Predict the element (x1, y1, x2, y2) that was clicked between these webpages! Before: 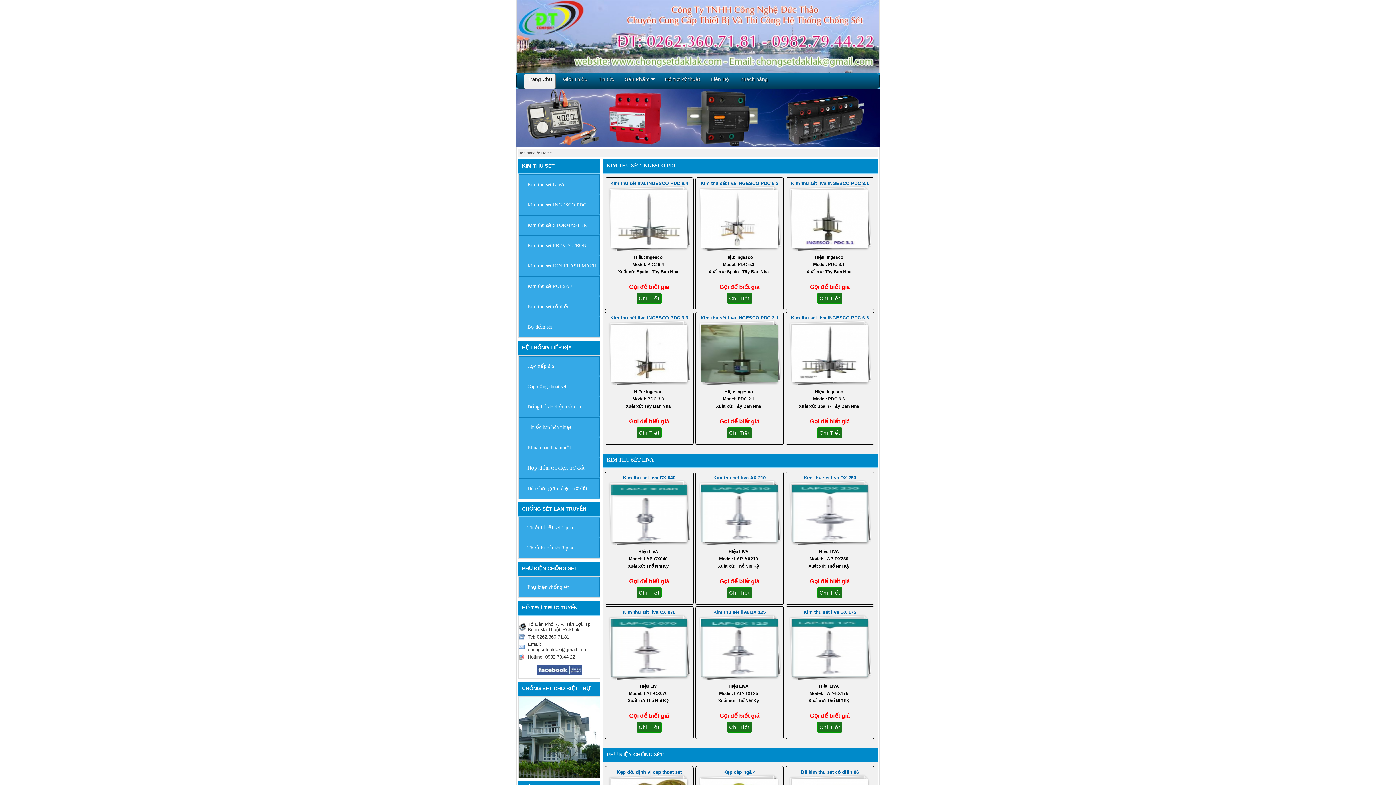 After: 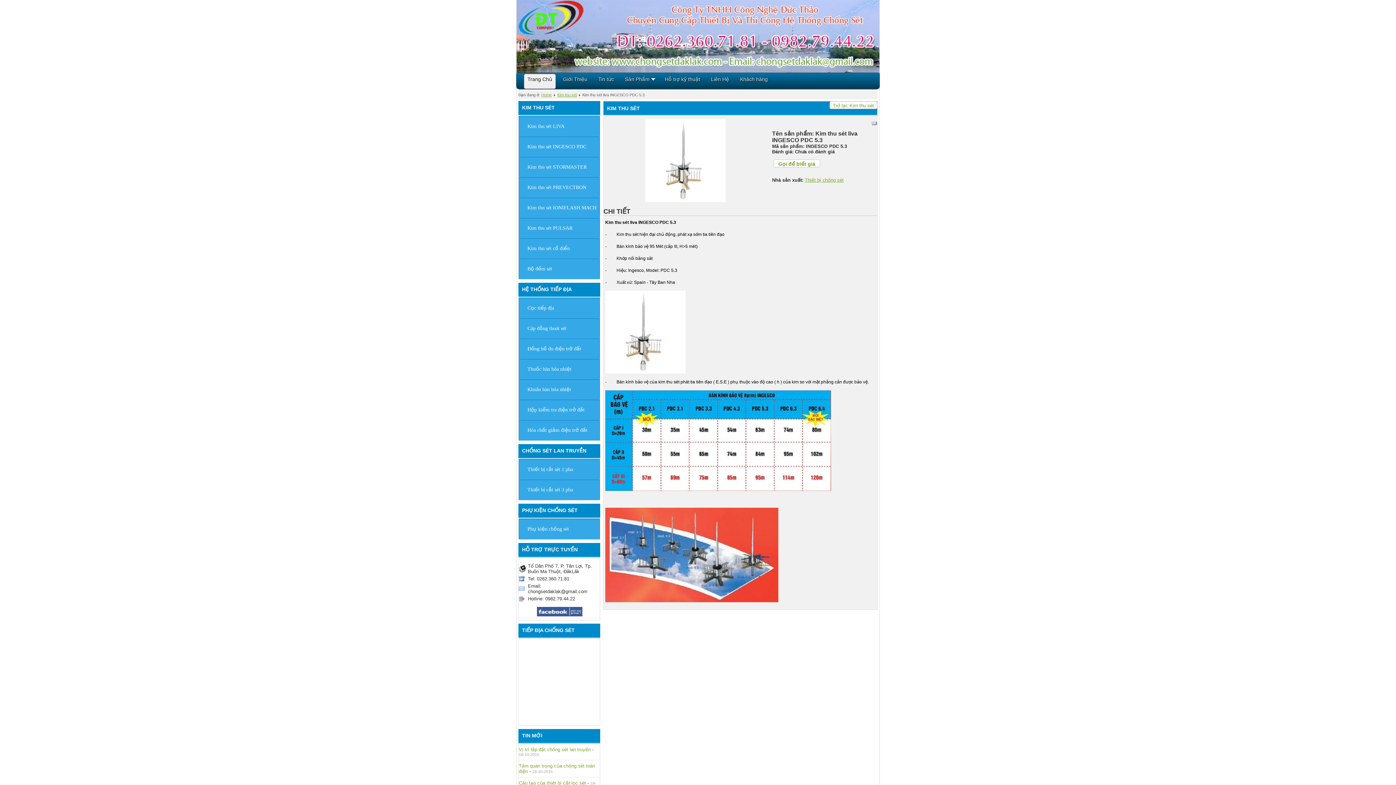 Action: label: Kim thu sét liva INGESCO PDC 5.3 bbox: (700, 180, 778, 186)